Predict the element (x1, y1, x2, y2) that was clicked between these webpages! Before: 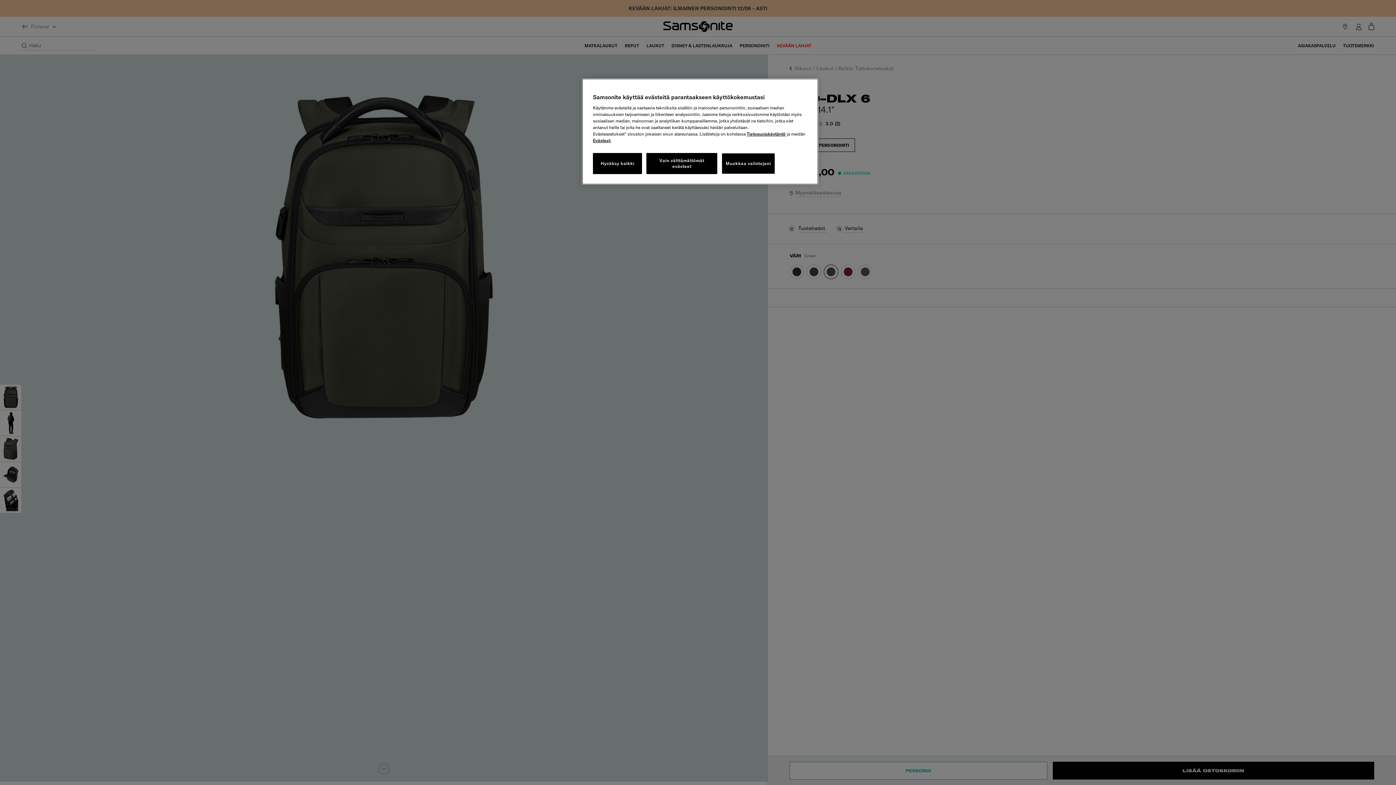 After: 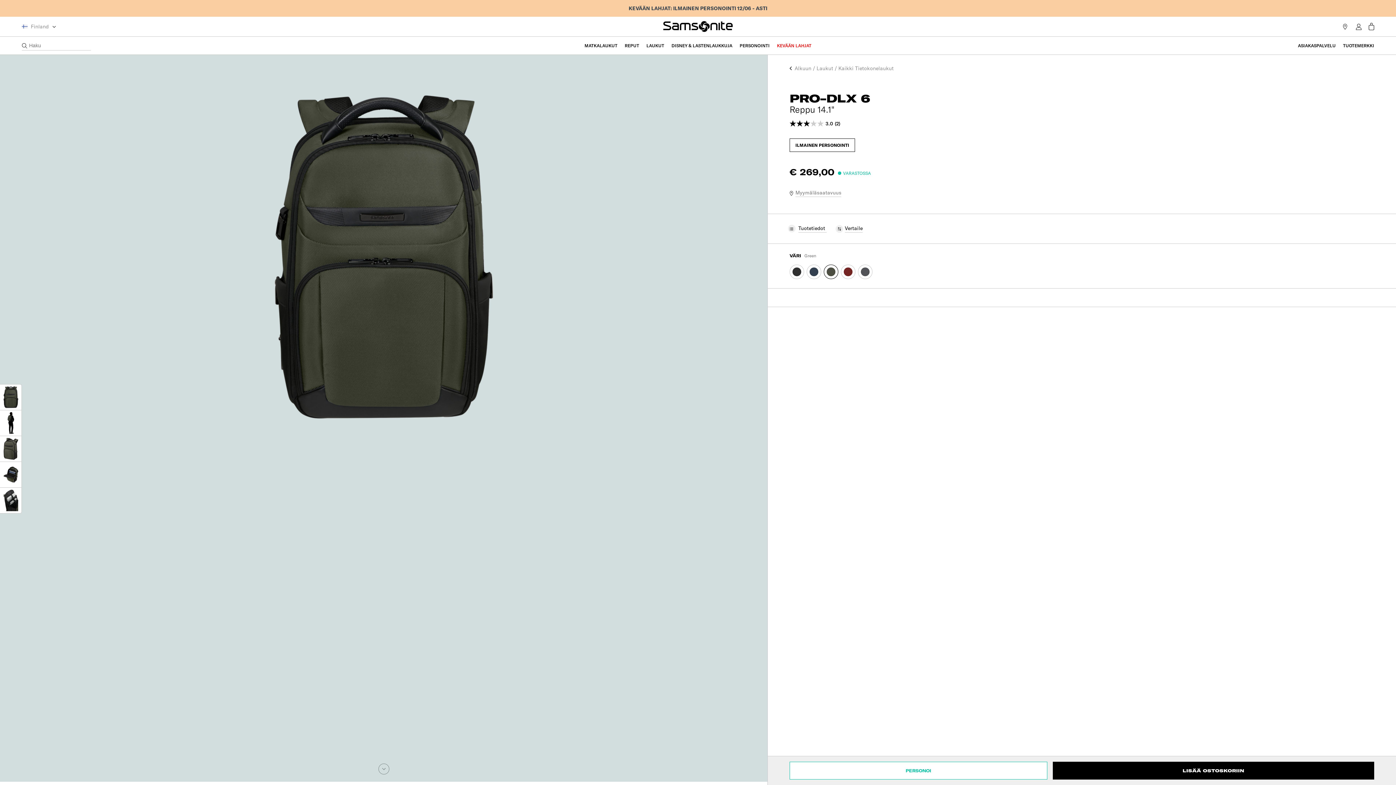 Action: label: Hyväksy kaikki bbox: (593, 153, 642, 174)